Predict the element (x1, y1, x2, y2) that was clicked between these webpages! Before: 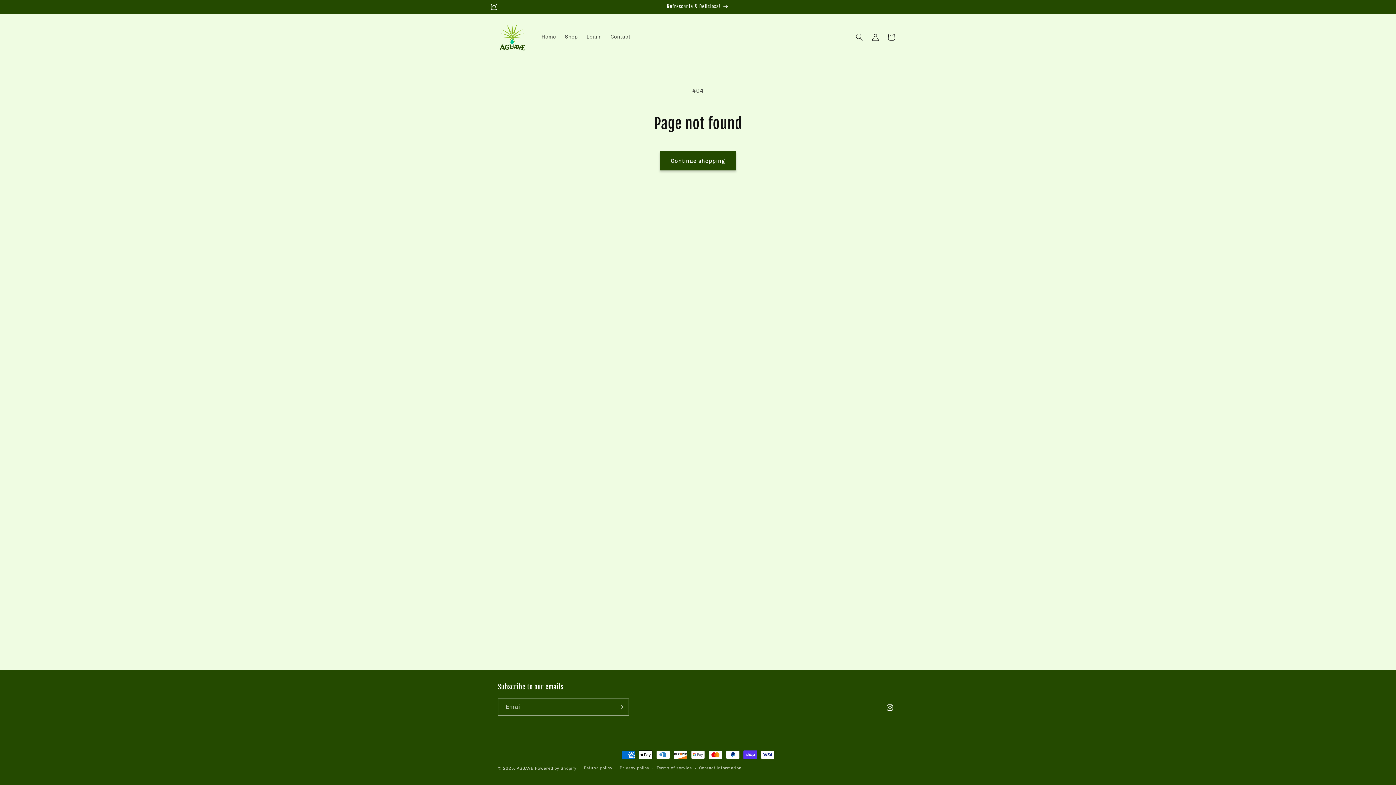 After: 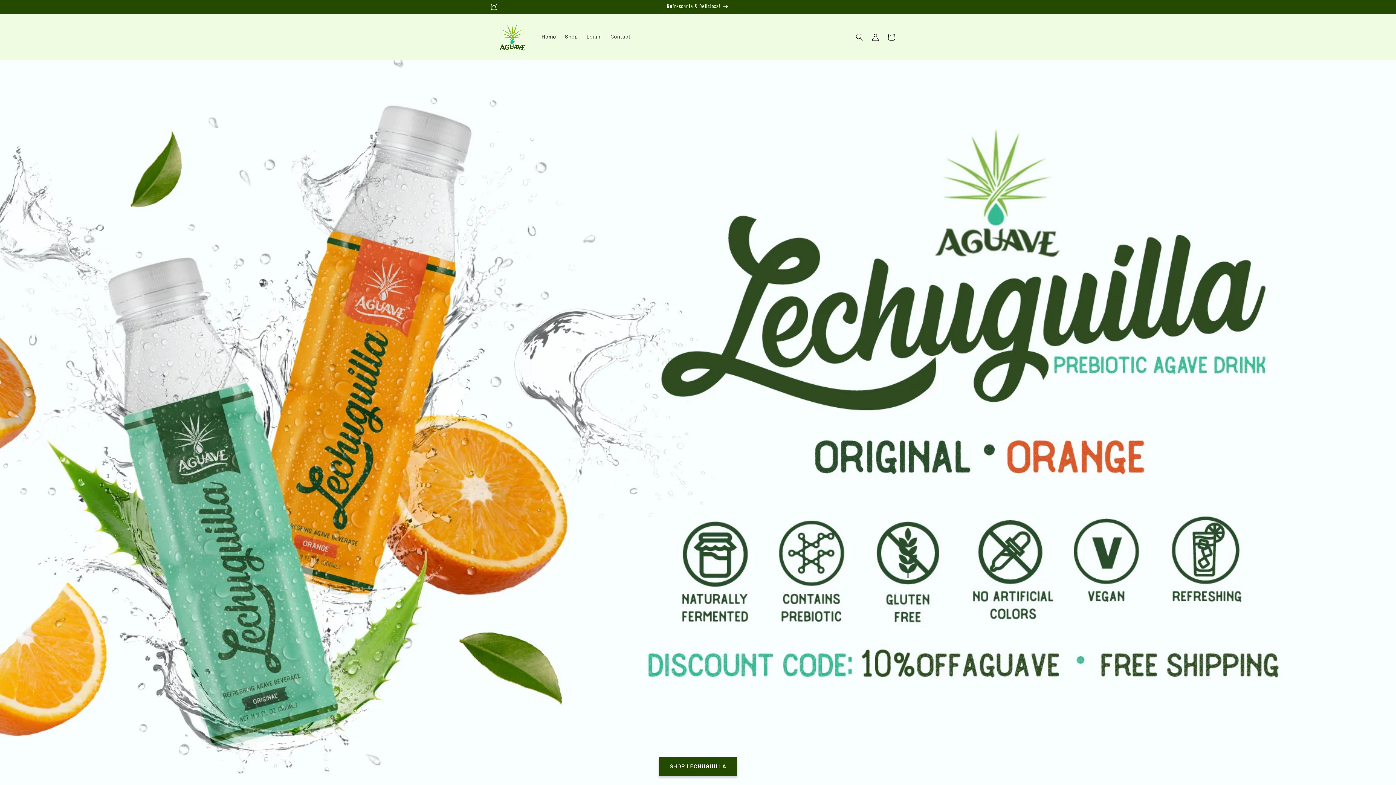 Action: label: AGUAVE bbox: (516, 766, 533, 771)